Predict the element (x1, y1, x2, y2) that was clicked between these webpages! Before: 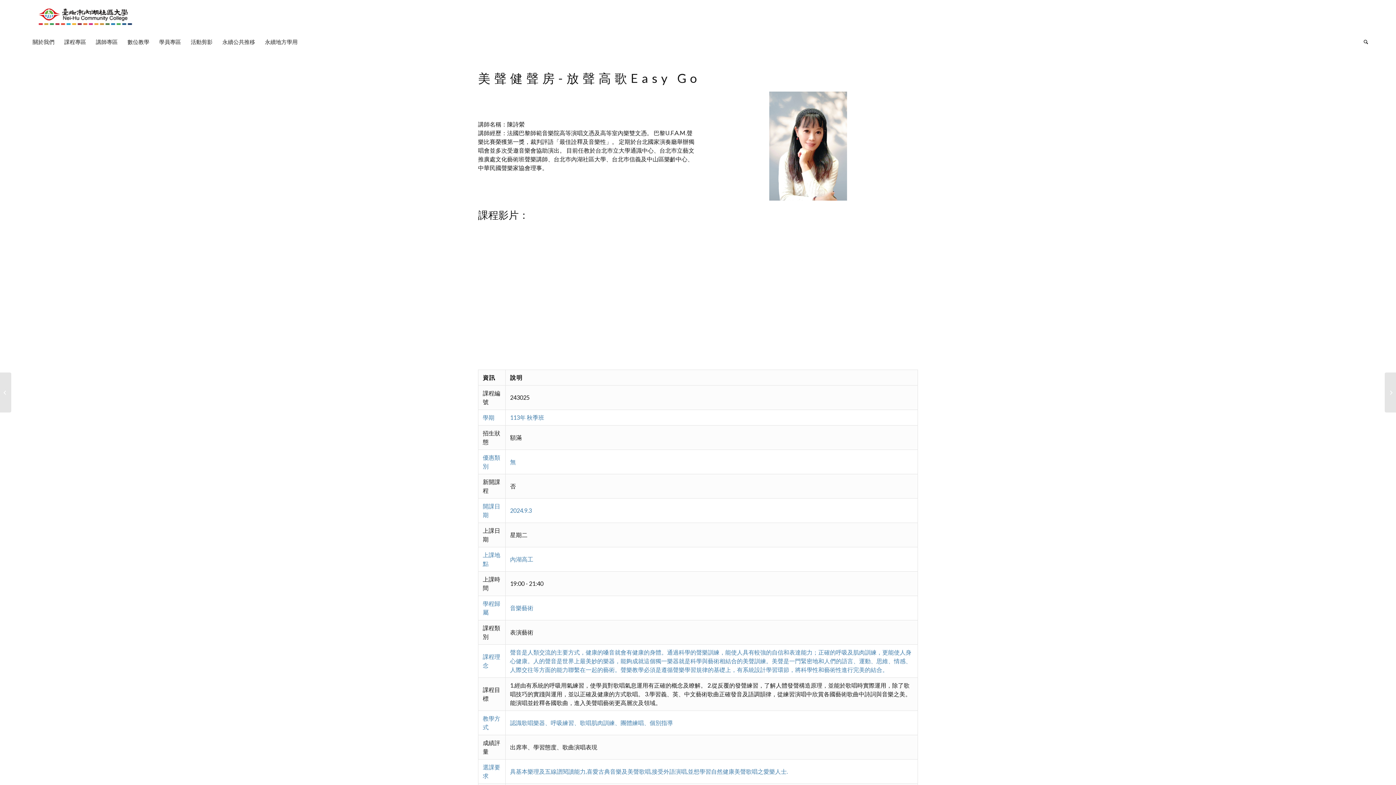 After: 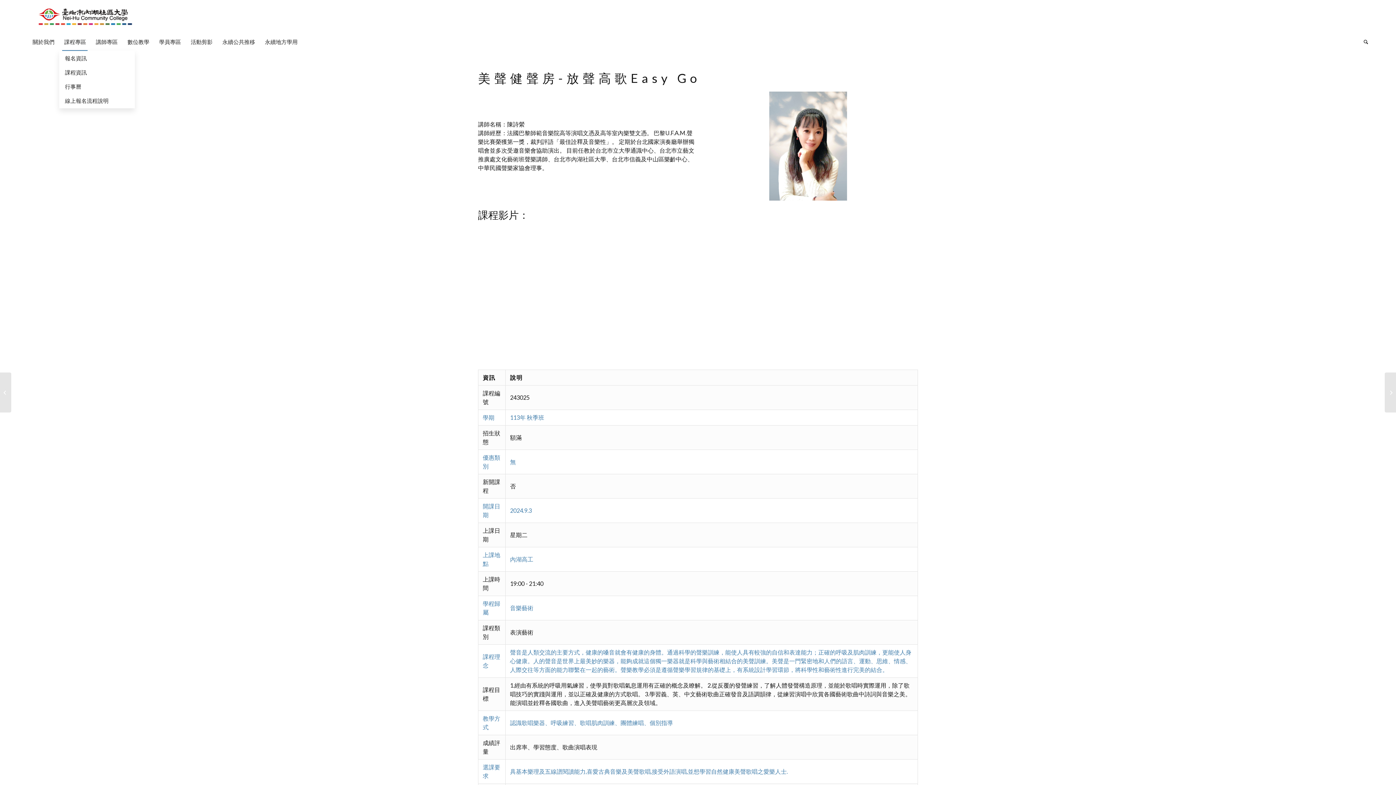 Action: label: 課程專區 bbox: (59, 32, 90, 50)